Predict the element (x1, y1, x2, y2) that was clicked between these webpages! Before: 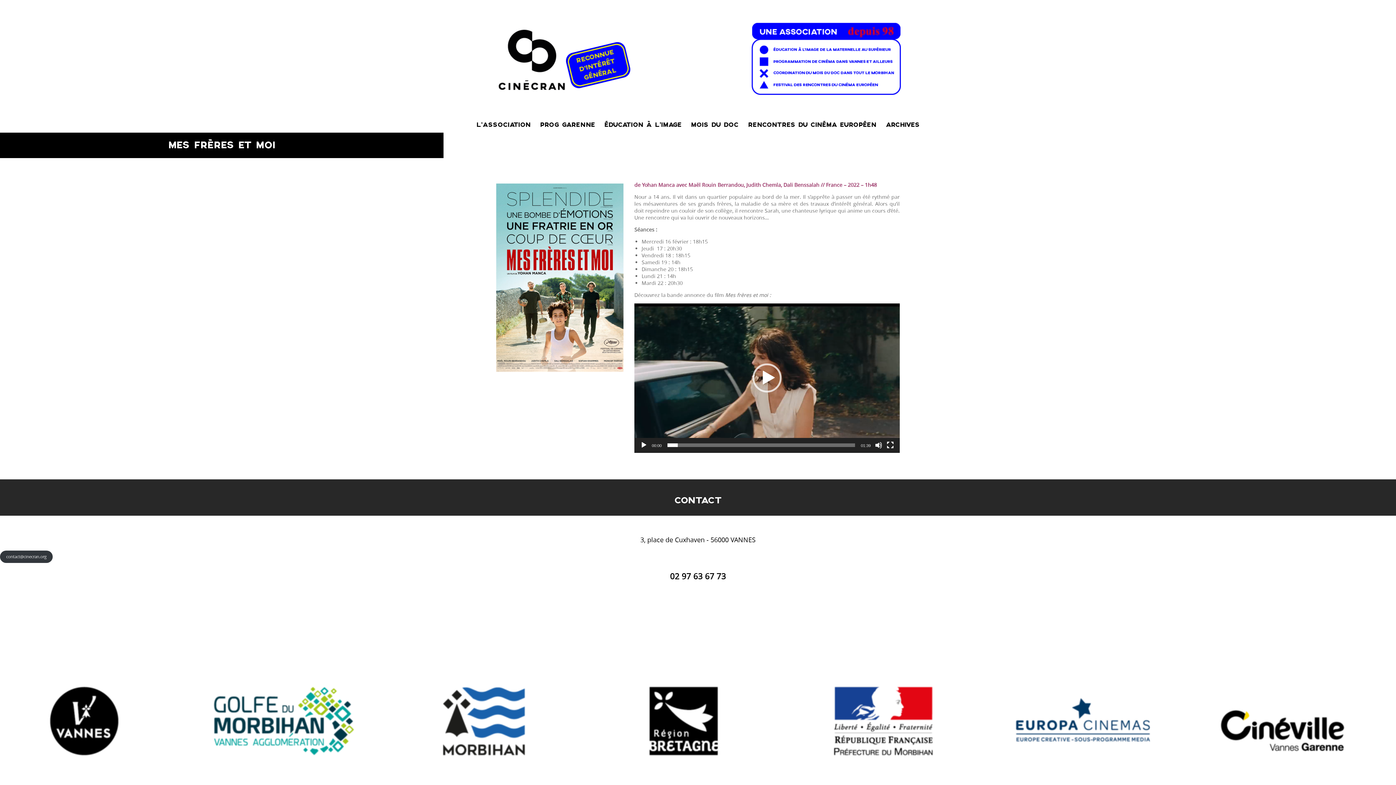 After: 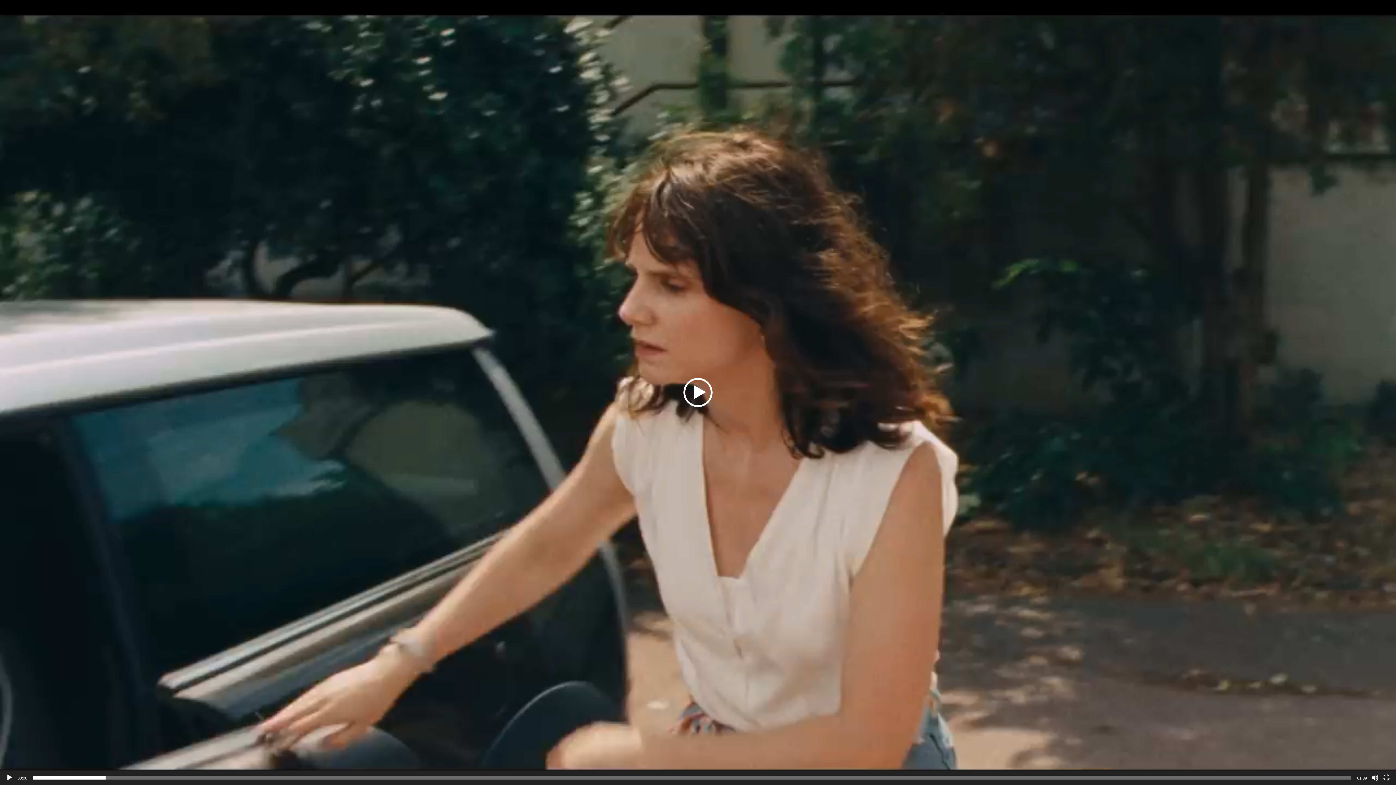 Action: bbox: (886, 441, 894, 449) label: Plein écran